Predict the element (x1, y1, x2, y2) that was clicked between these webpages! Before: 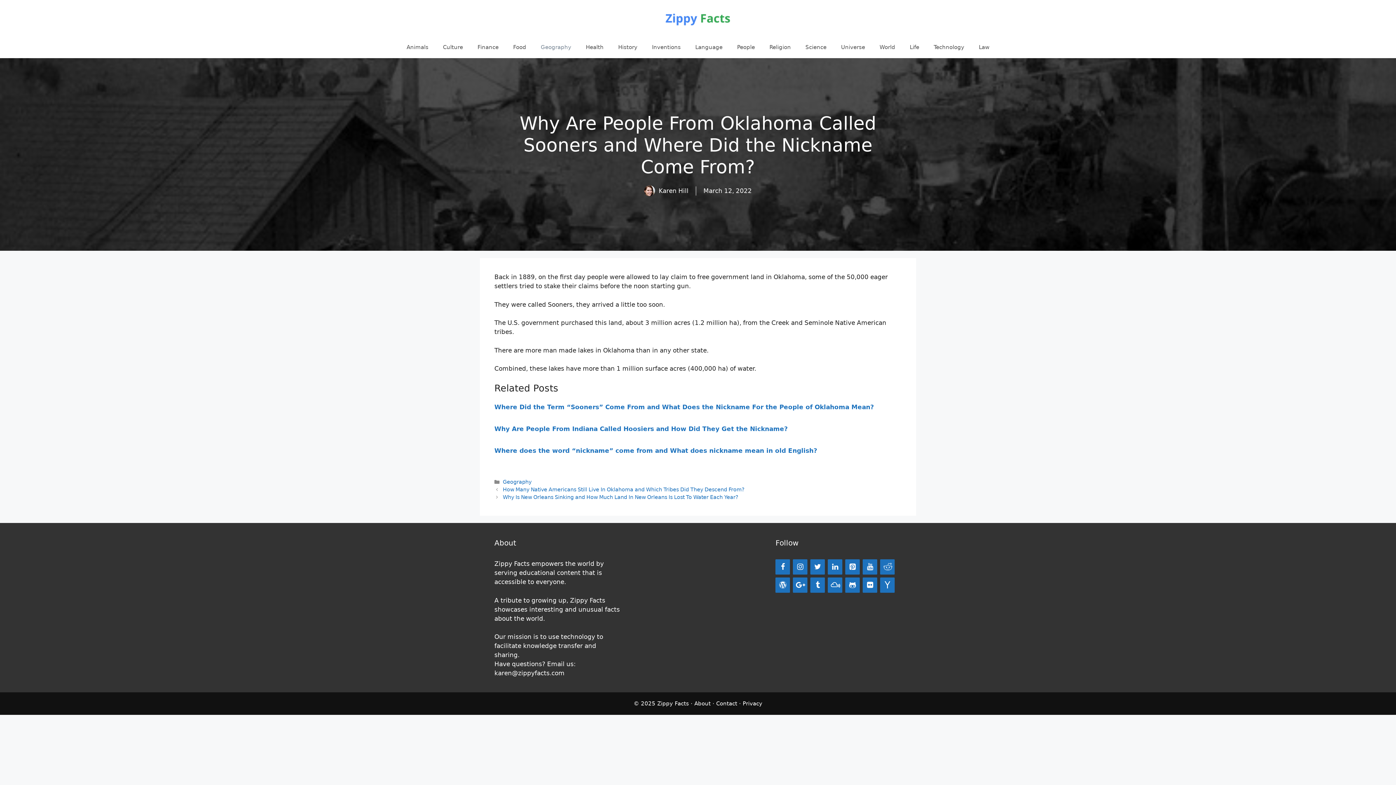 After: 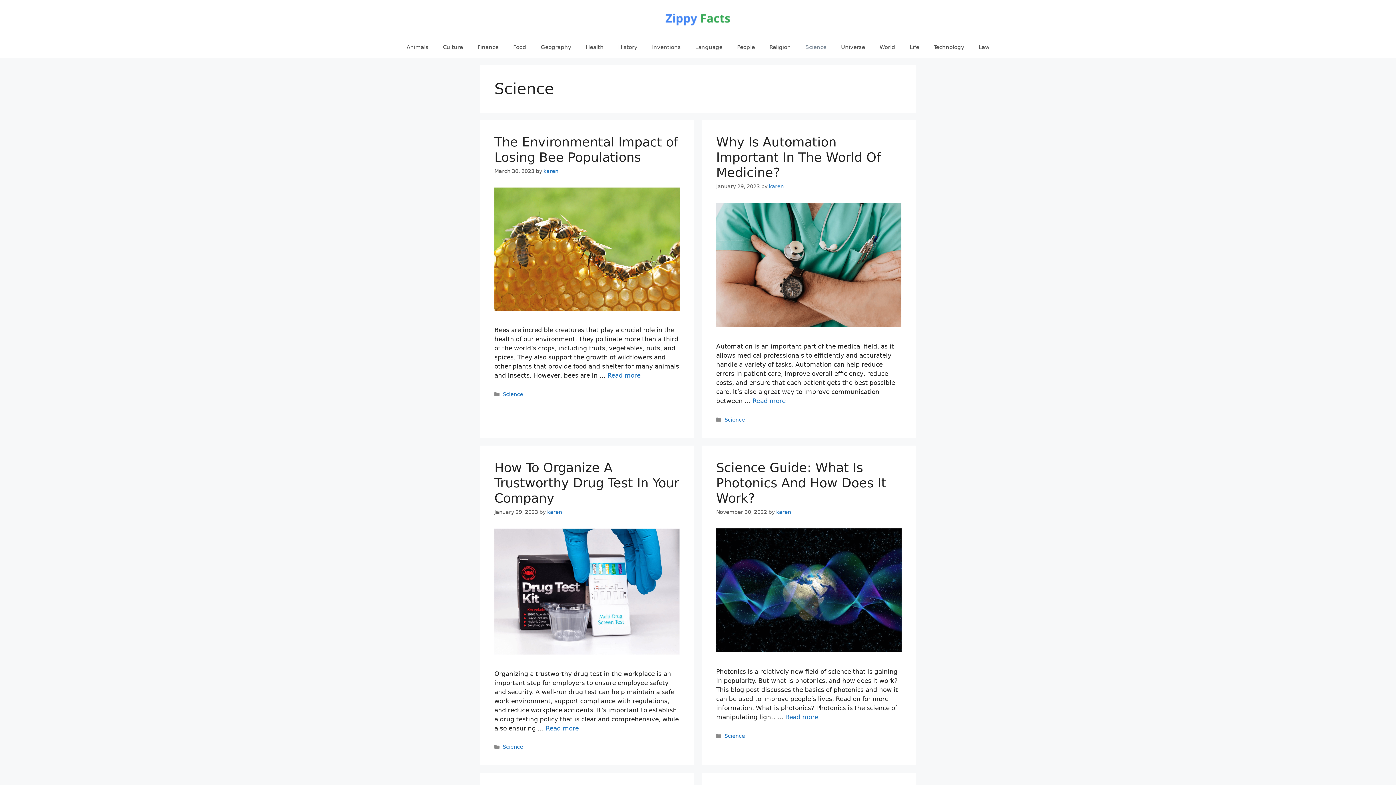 Action: bbox: (798, 36, 834, 58) label: Science